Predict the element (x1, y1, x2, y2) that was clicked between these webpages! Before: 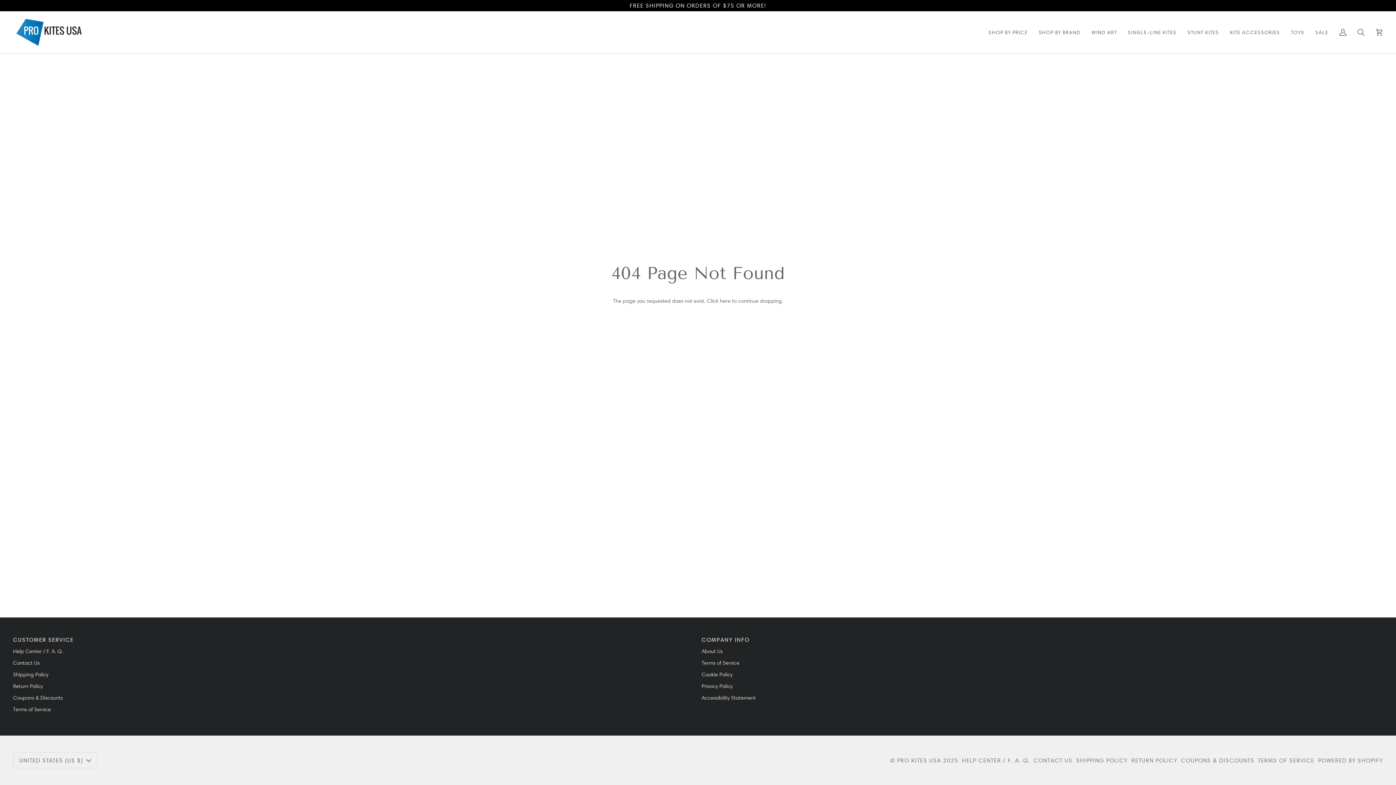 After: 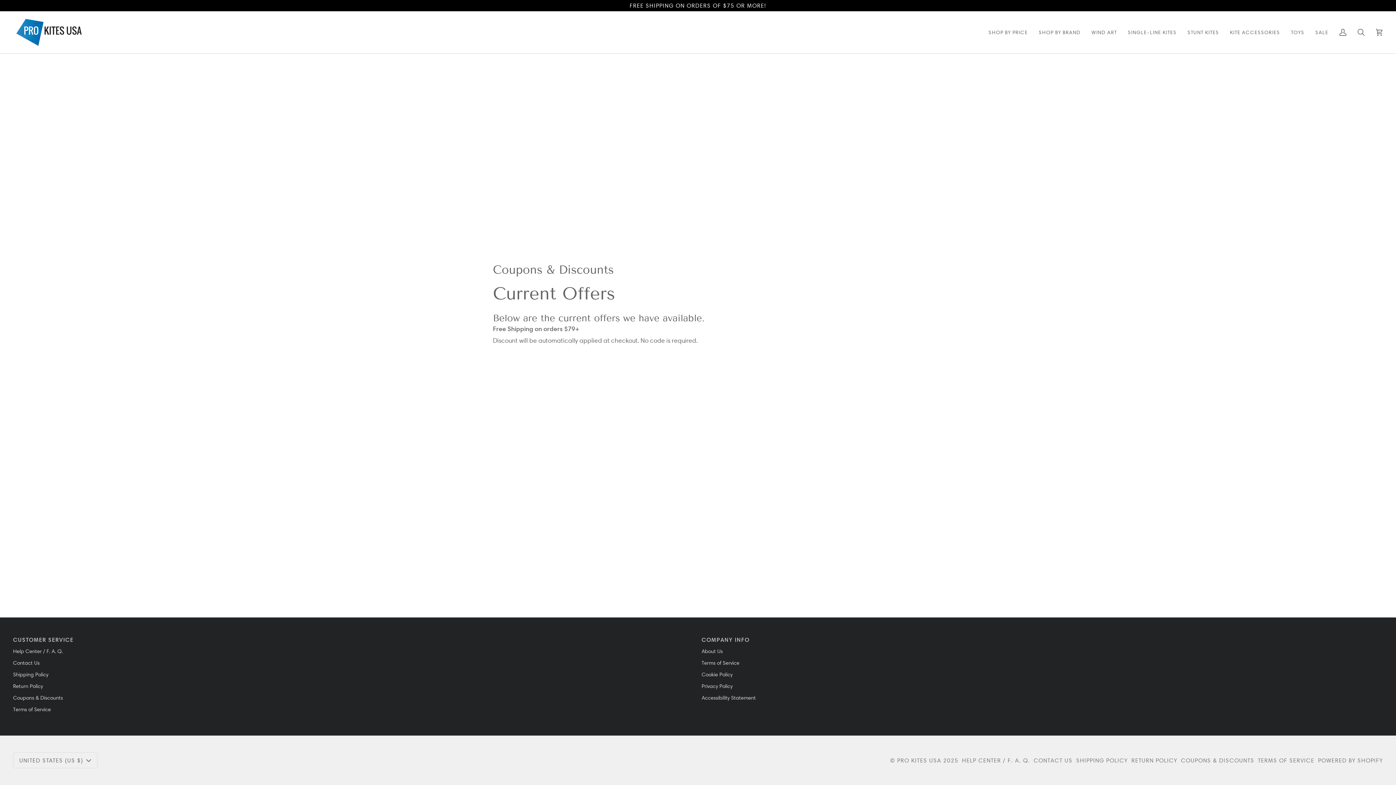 Action: bbox: (1181, 757, 1254, 764) label: COUPONS & DISCOUNTS